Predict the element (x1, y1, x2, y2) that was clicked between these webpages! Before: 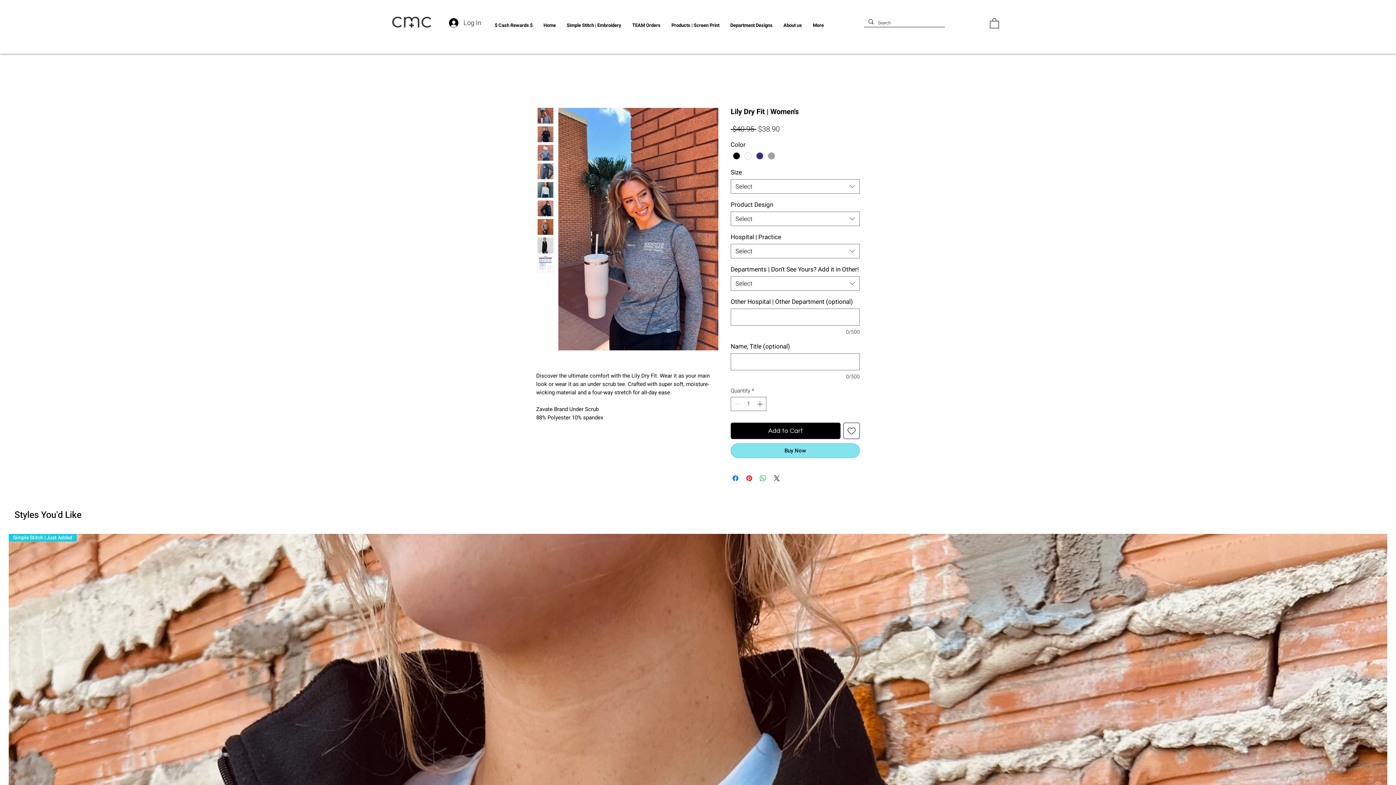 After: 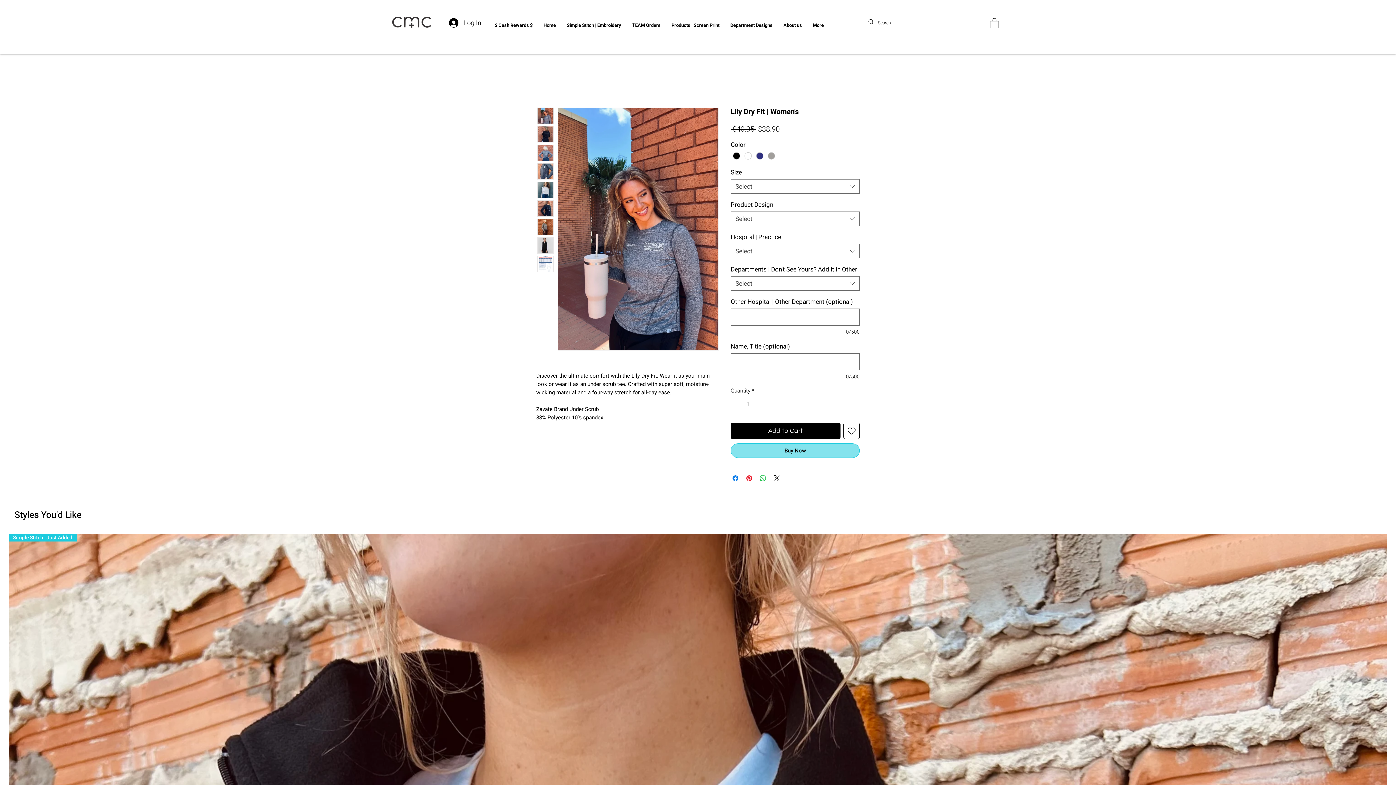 Action: bbox: (537, 144, 553, 161)